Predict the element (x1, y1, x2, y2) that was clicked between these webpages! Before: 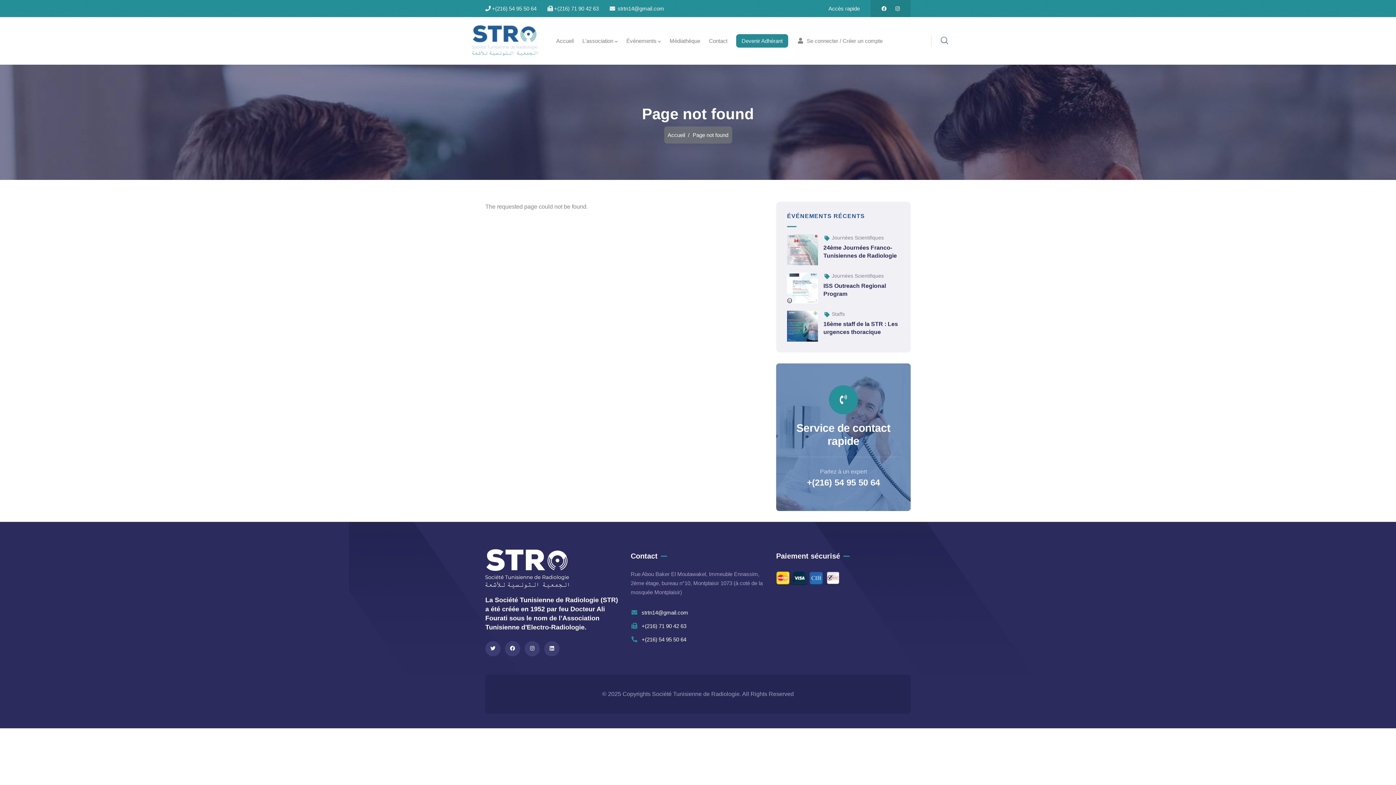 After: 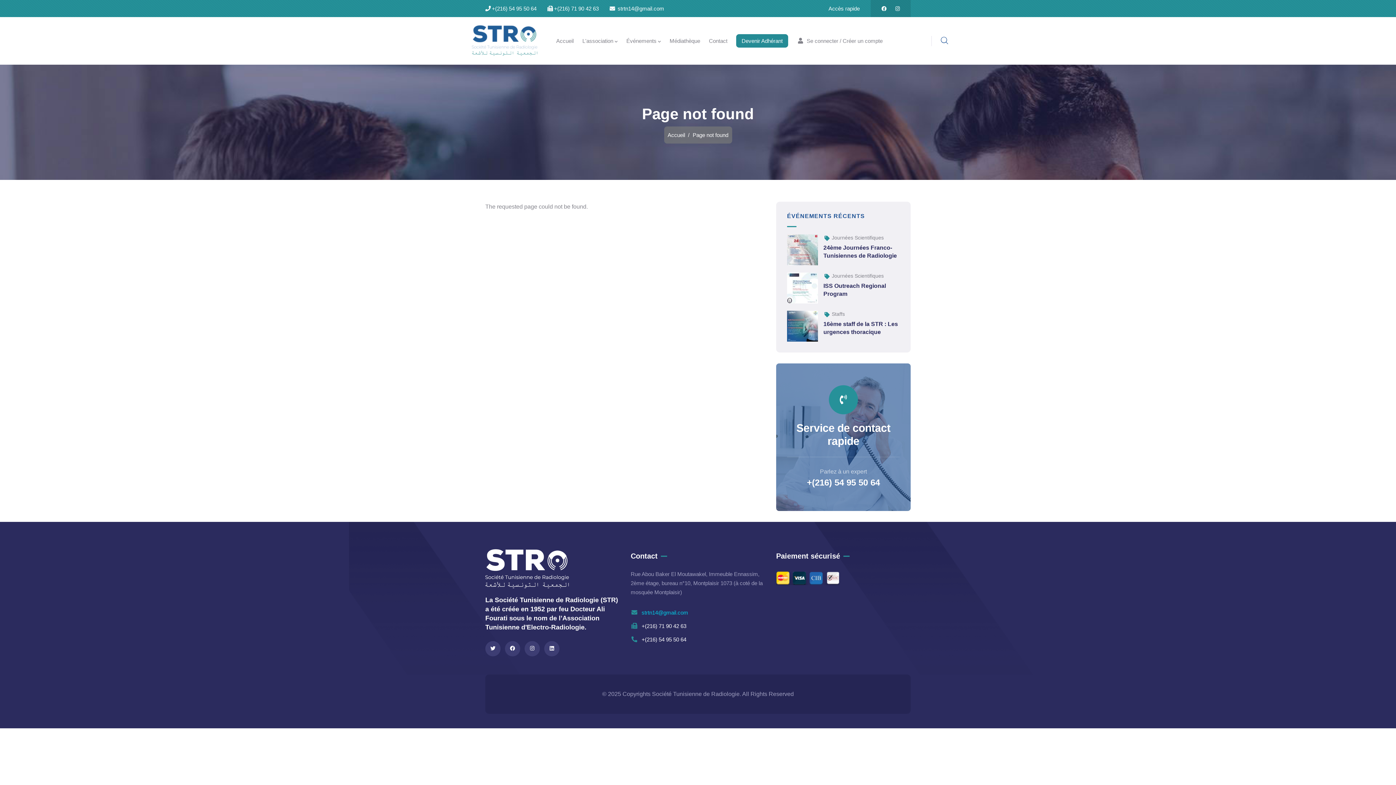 Action: bbox: (630, 609, 688, 616) label: strtn14@gmail.com